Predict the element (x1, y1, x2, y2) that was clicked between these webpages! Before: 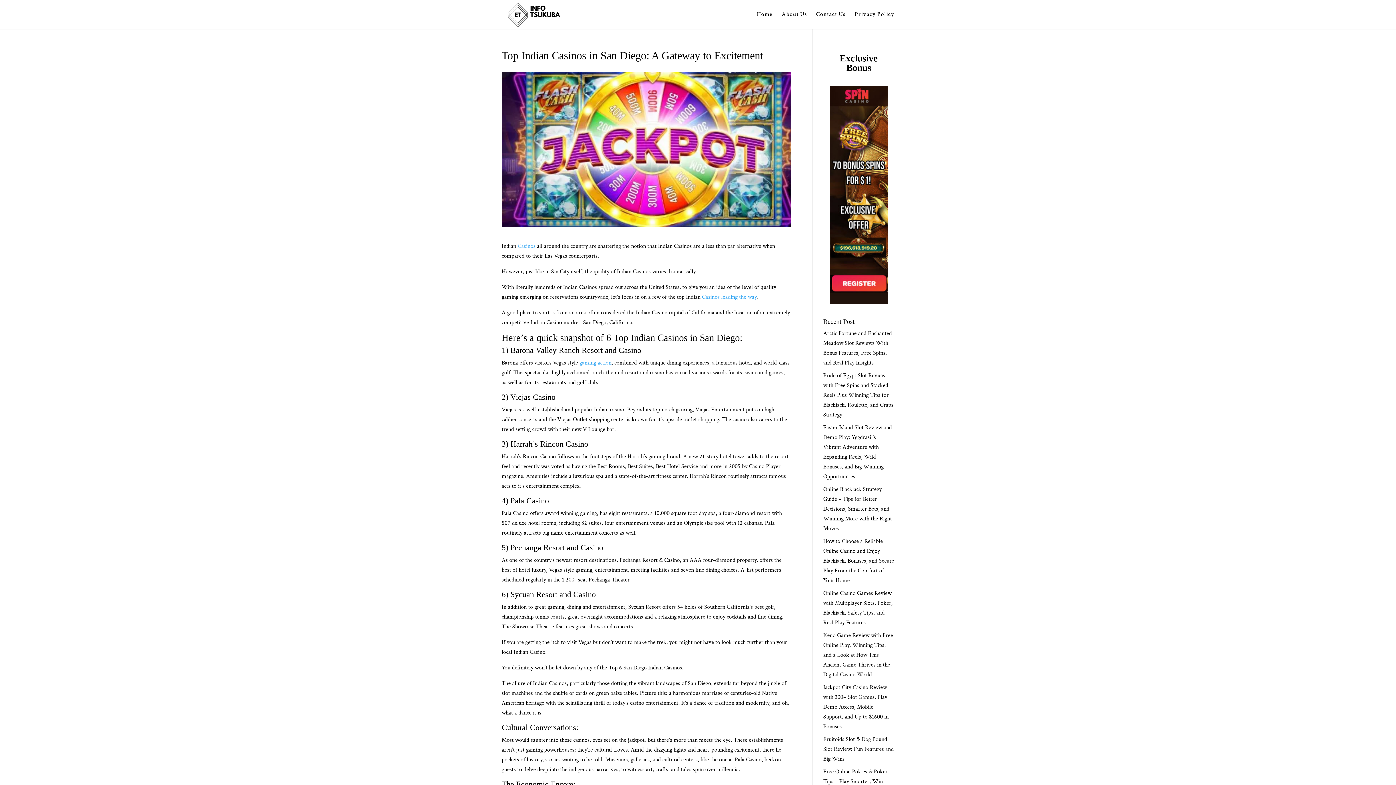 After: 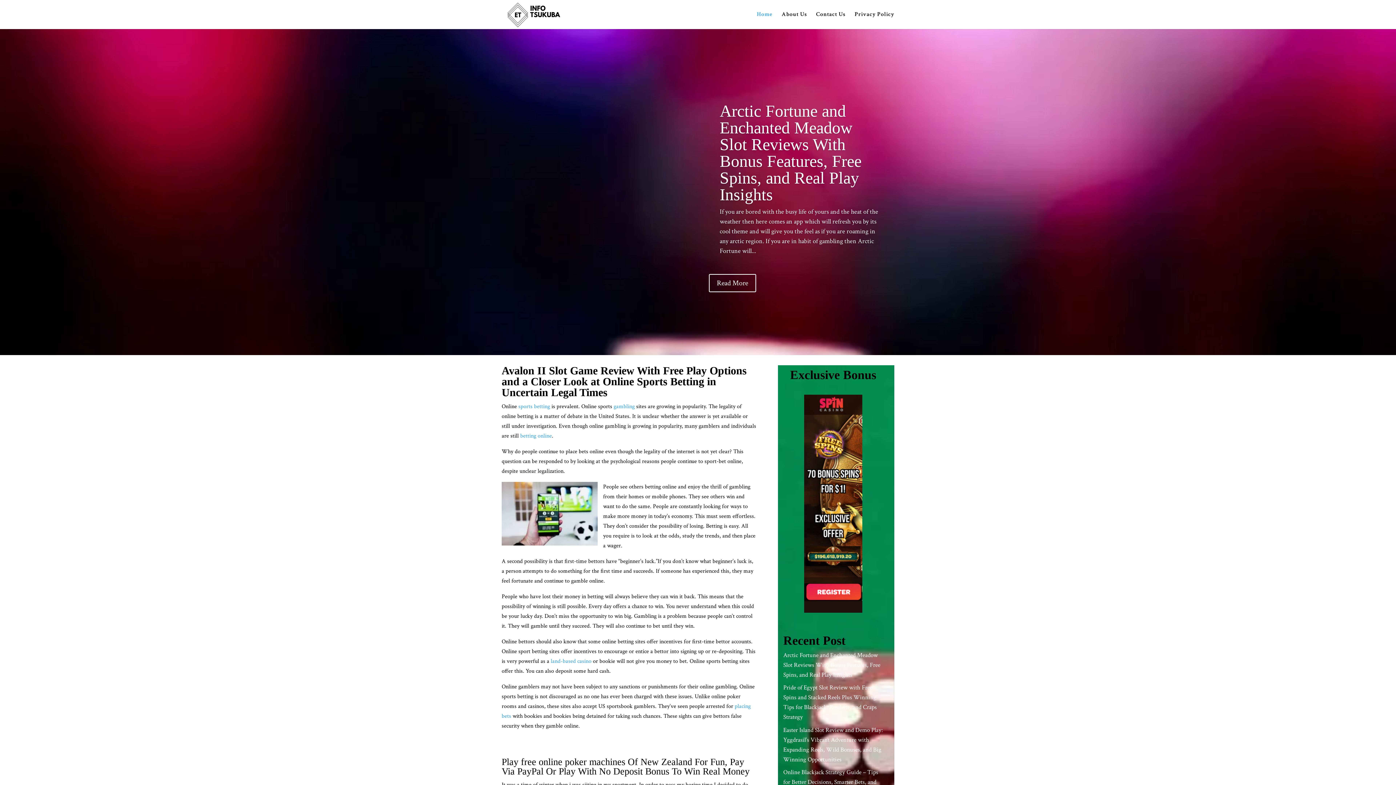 Action: label: Home bbox: (757, 12, 772, 29)